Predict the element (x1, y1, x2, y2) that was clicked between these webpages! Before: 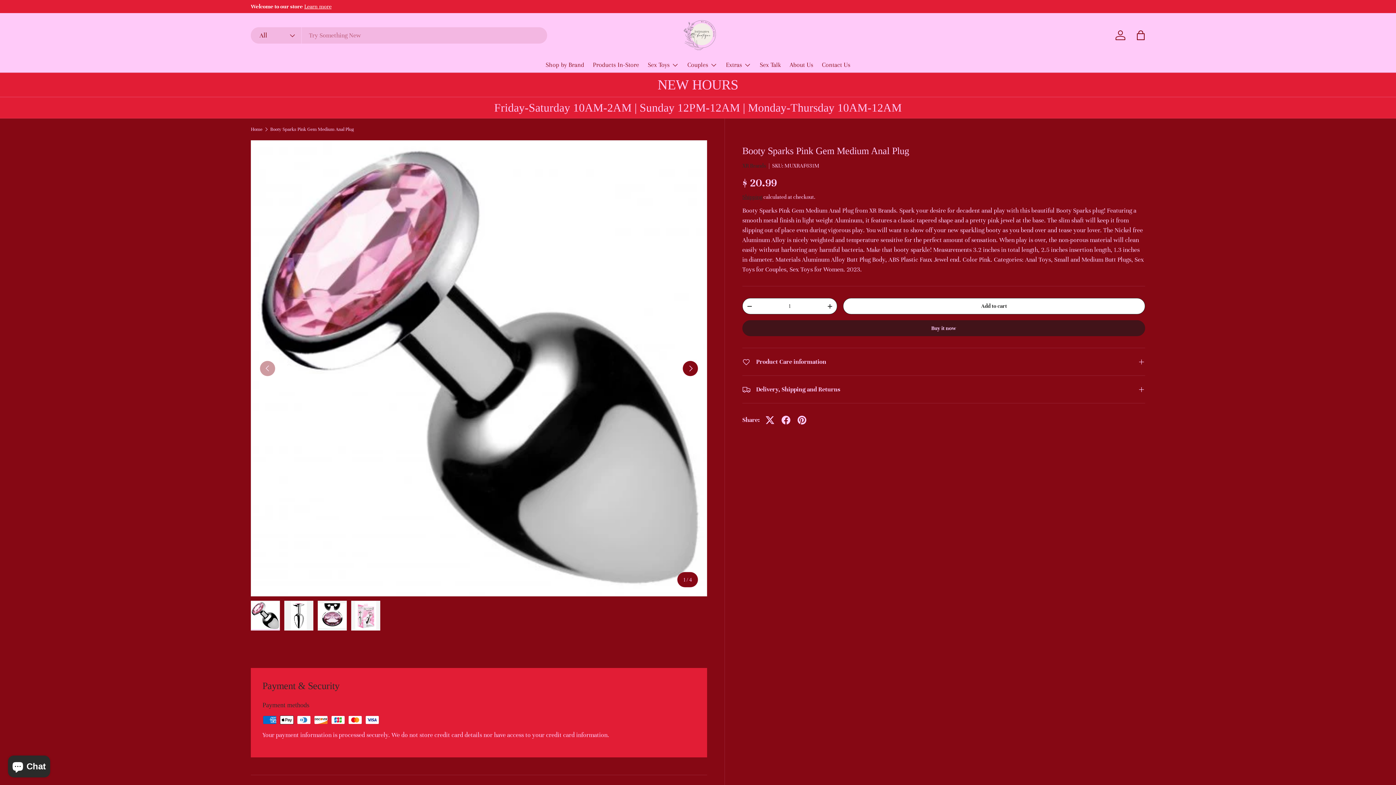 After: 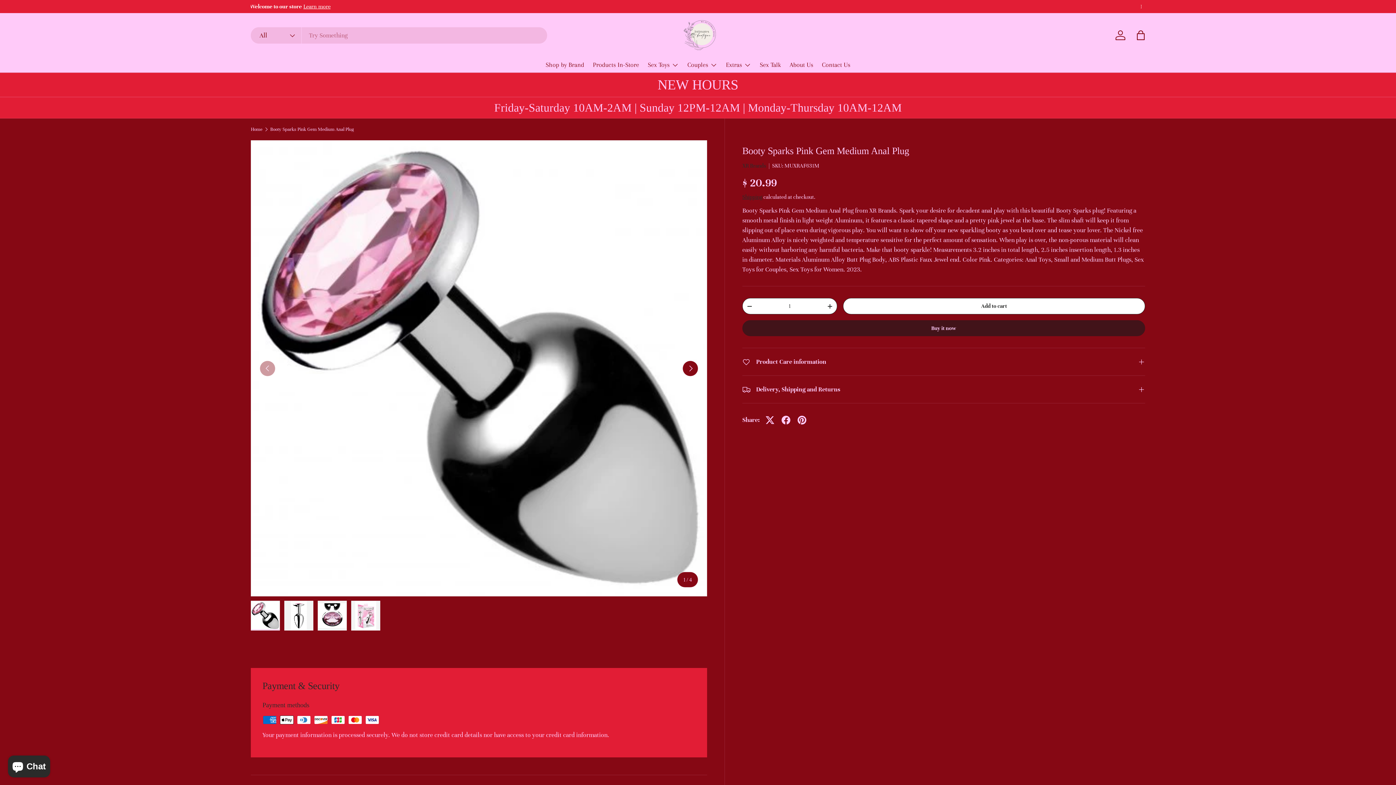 Action: label: Load image 1 in gallery view bbox: (250, 601, 280, 630)